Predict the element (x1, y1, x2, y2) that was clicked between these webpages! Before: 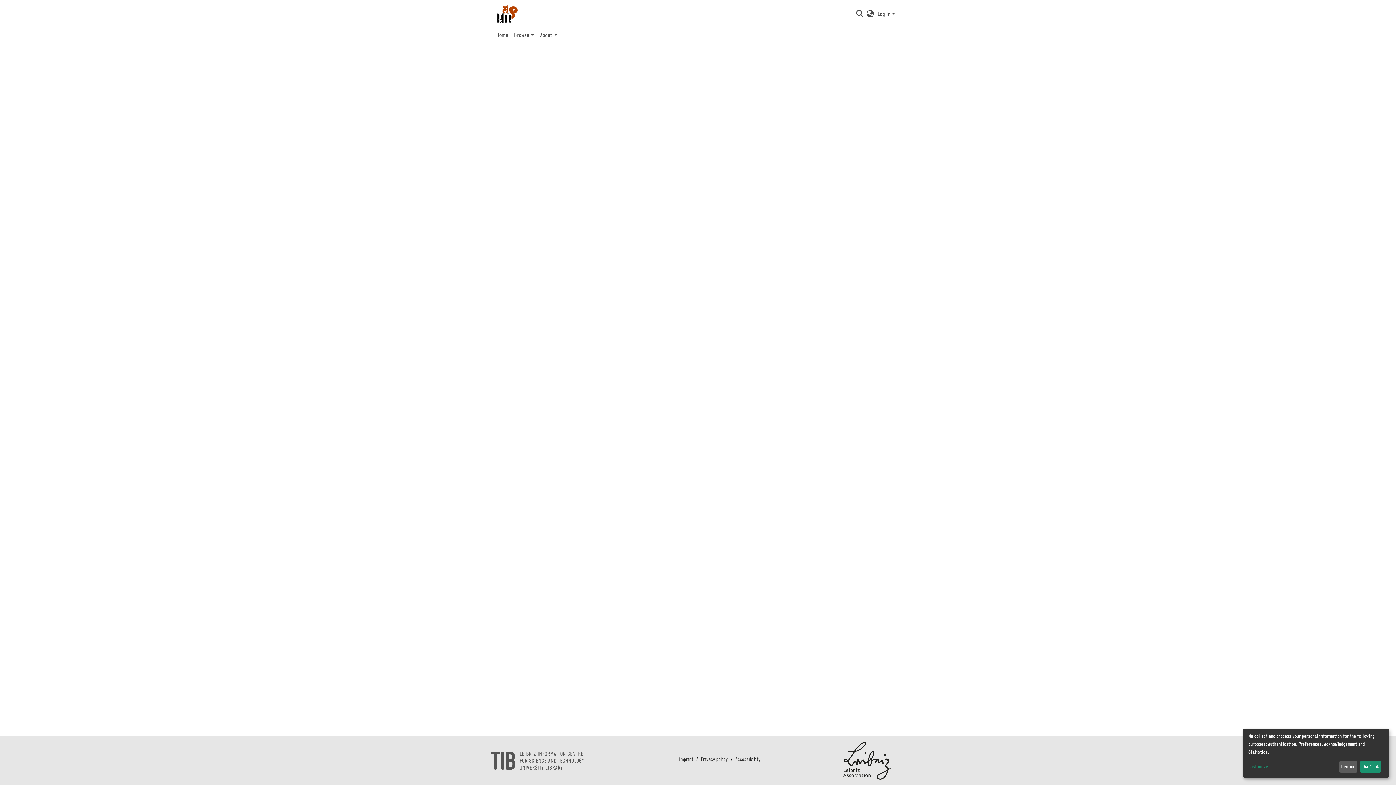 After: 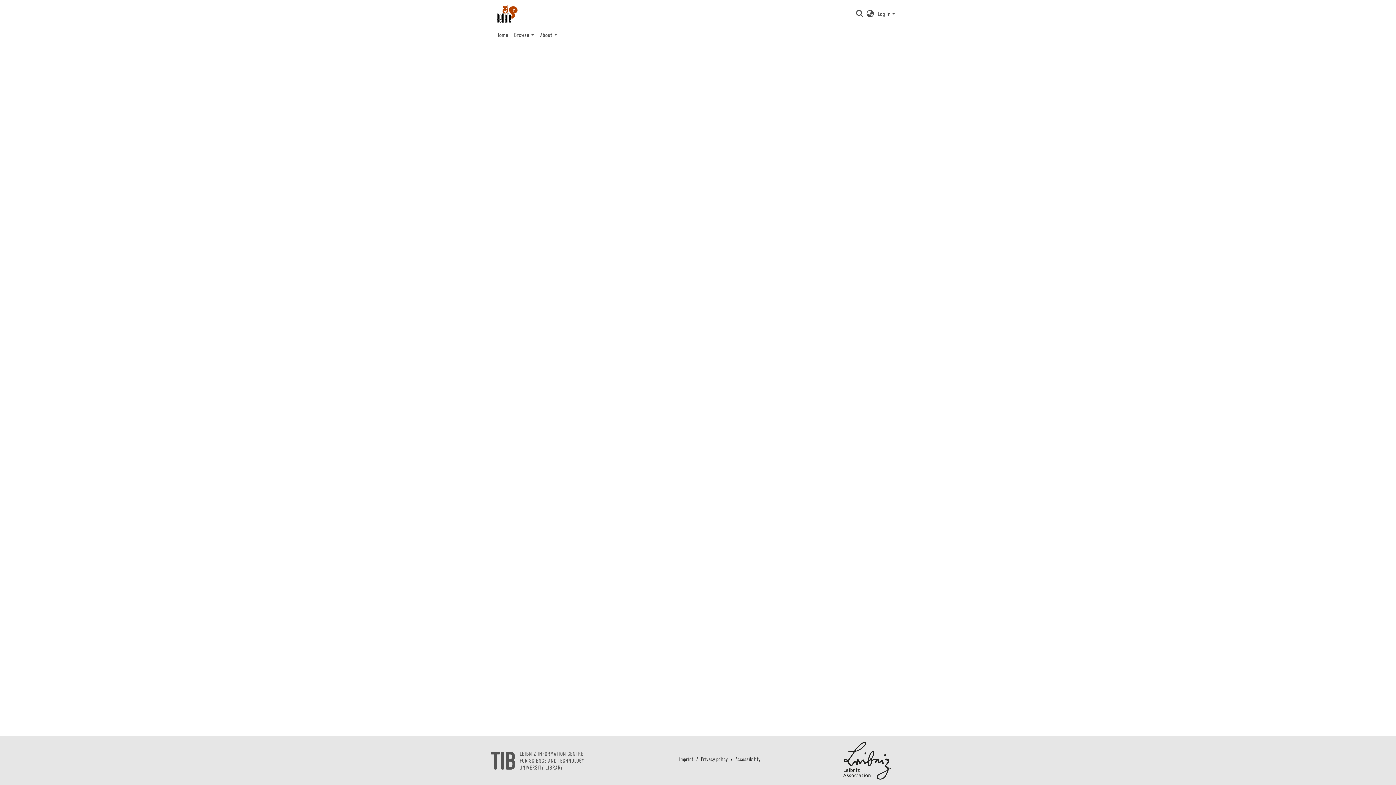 Action: bbox: (1339, 761, 1357, 773) label: Decline